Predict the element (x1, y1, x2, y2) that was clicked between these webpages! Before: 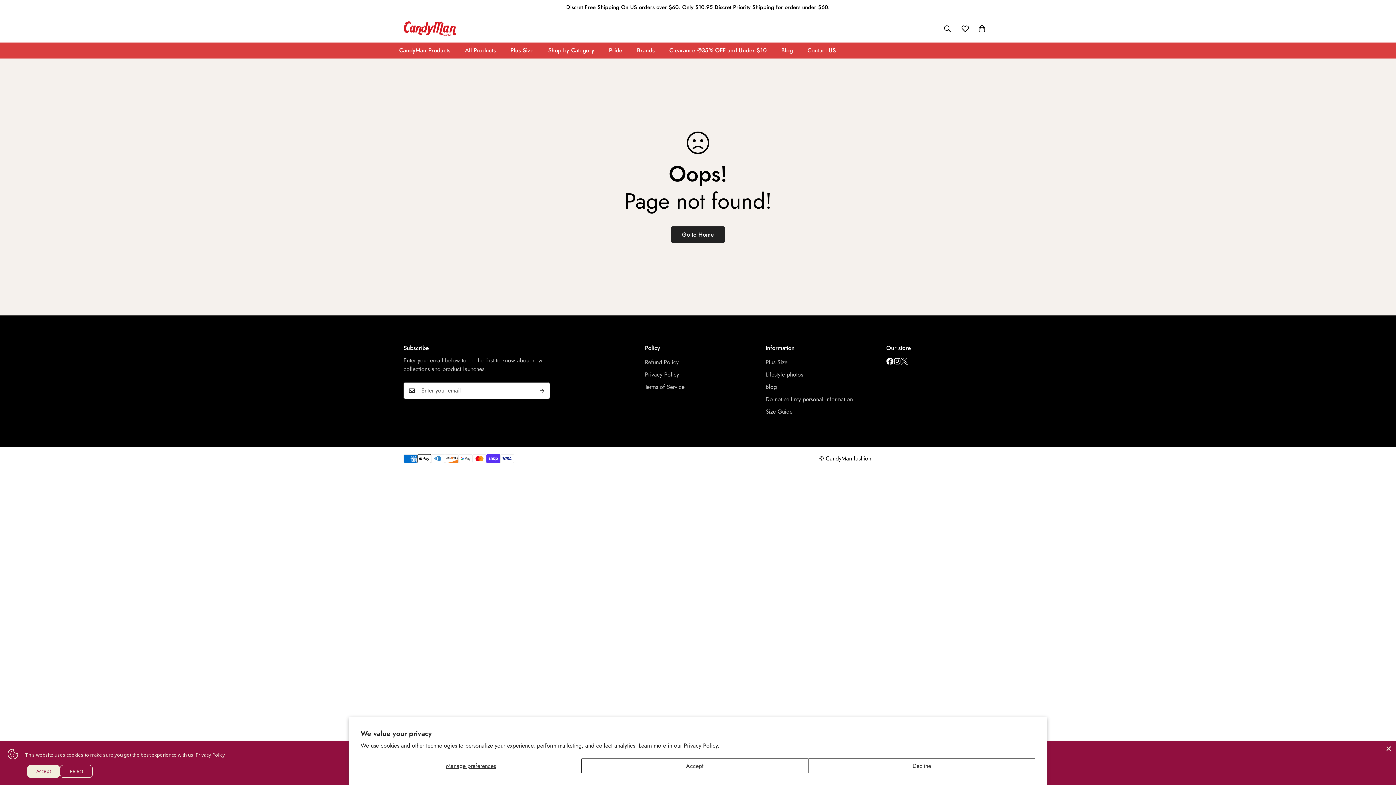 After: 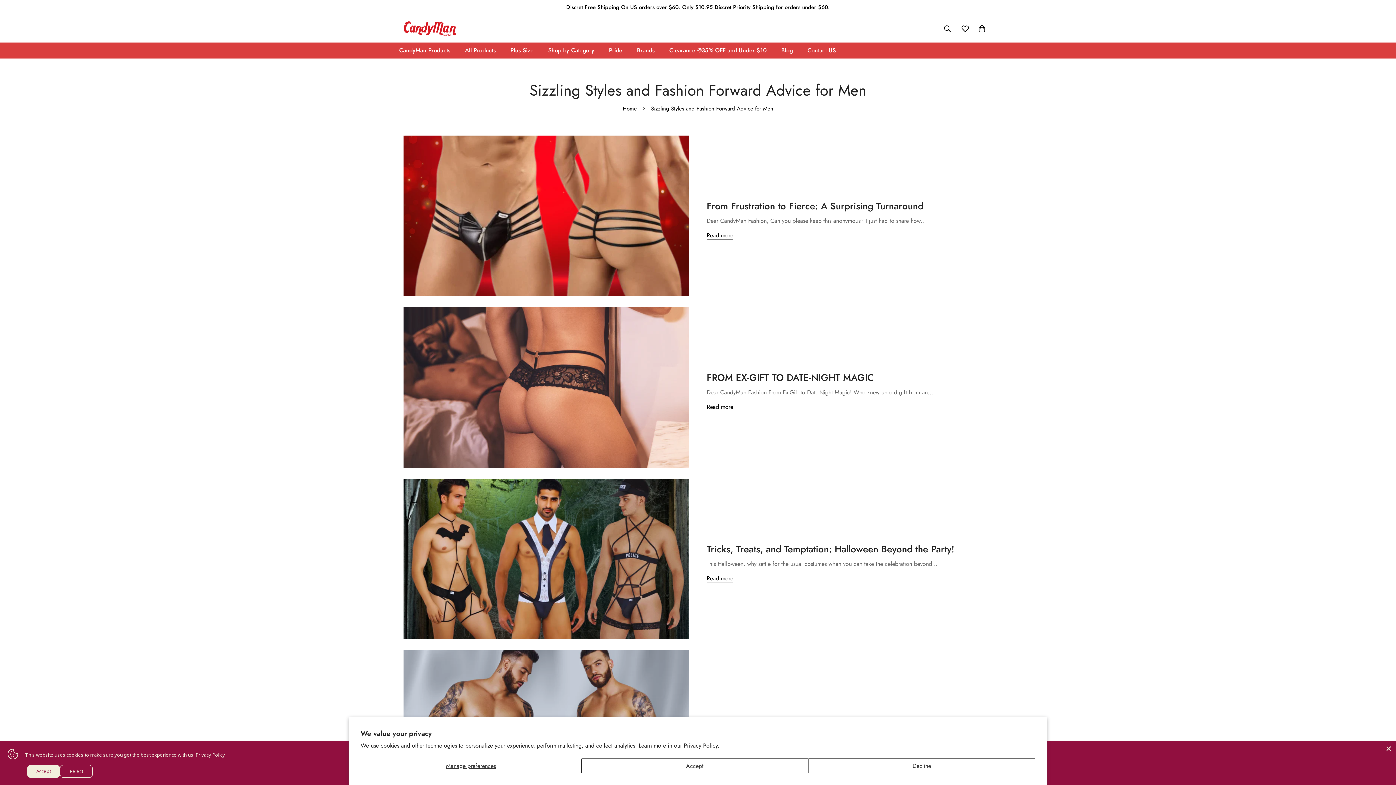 Action: bbox: (765, 382, 777, 391) label: Blog